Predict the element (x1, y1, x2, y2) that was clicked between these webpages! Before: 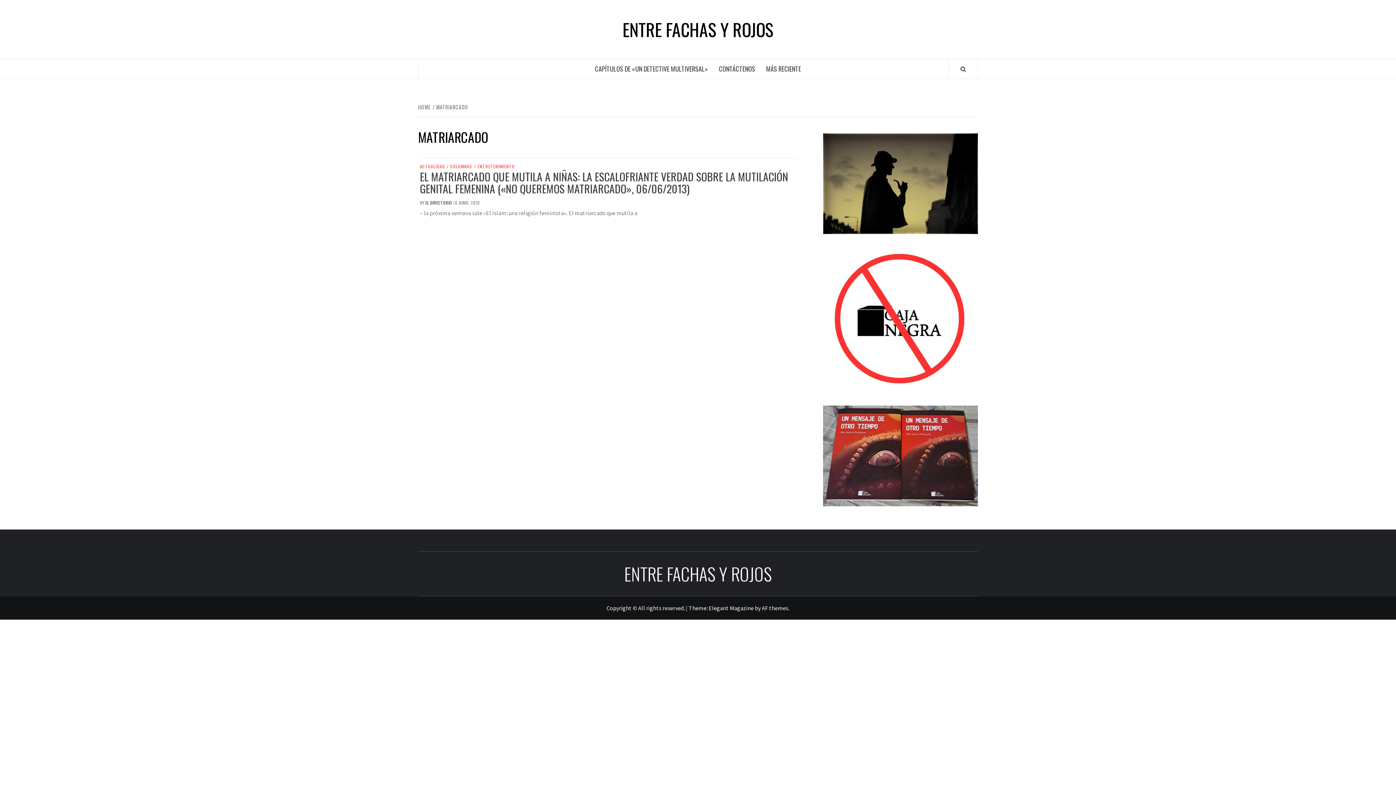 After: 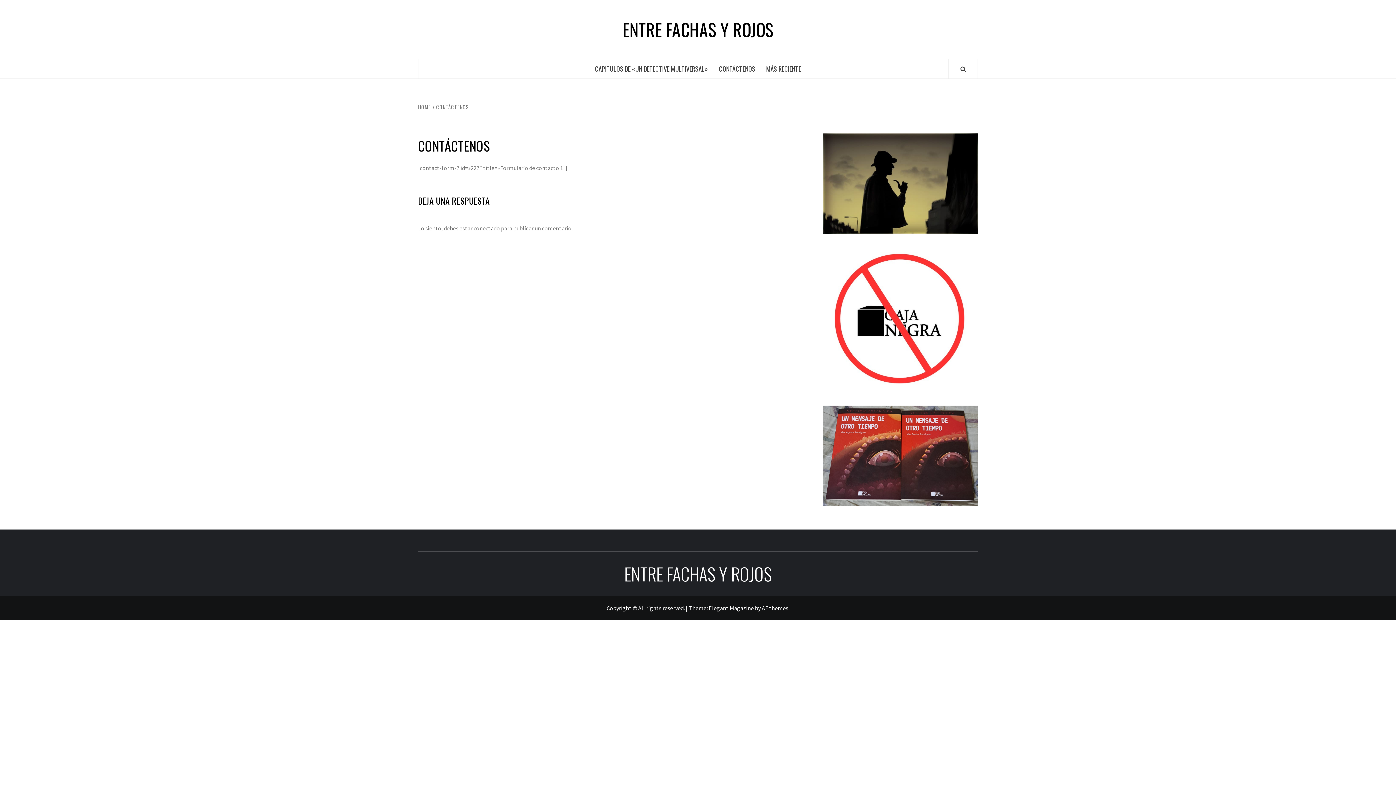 Action: bbox: (713, 59, 760, 78) label: CONTÁCTENOS